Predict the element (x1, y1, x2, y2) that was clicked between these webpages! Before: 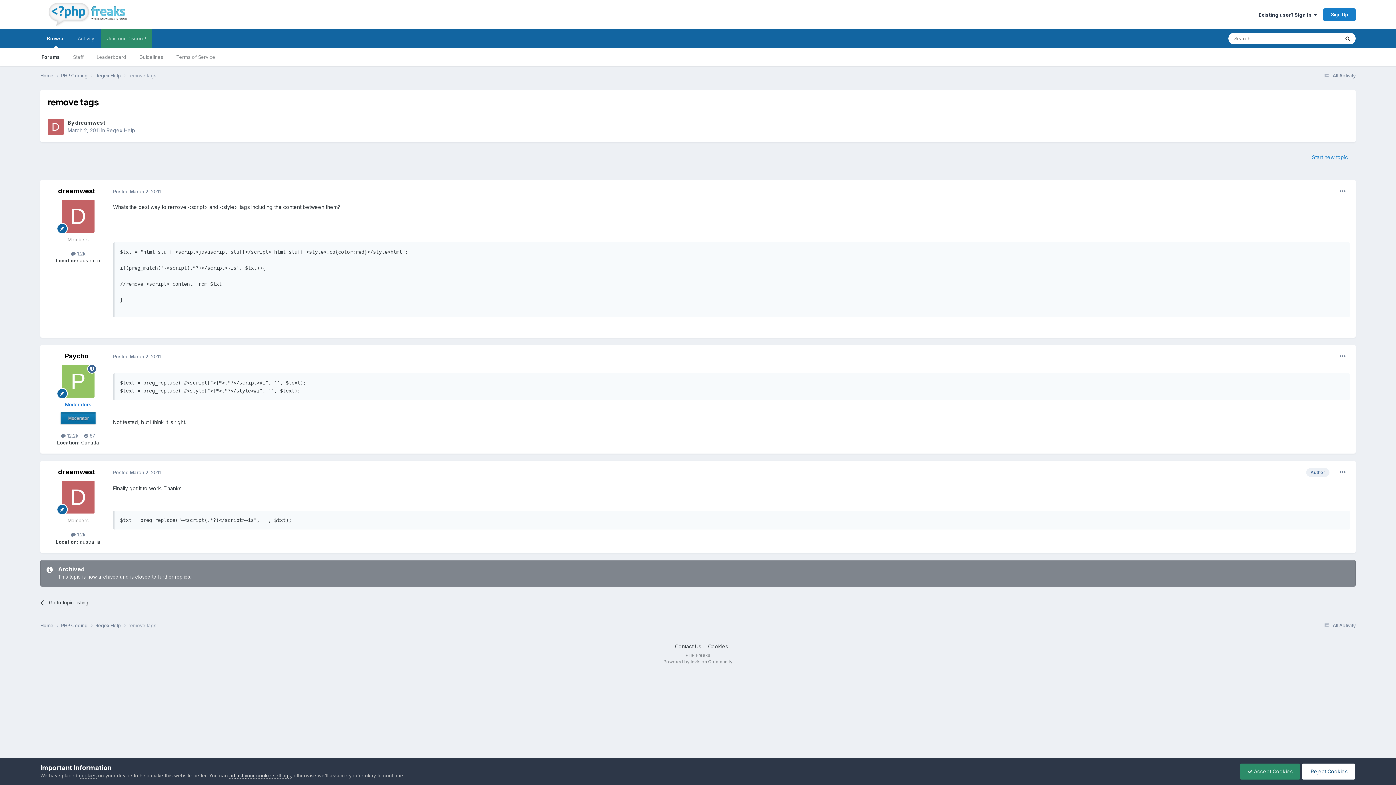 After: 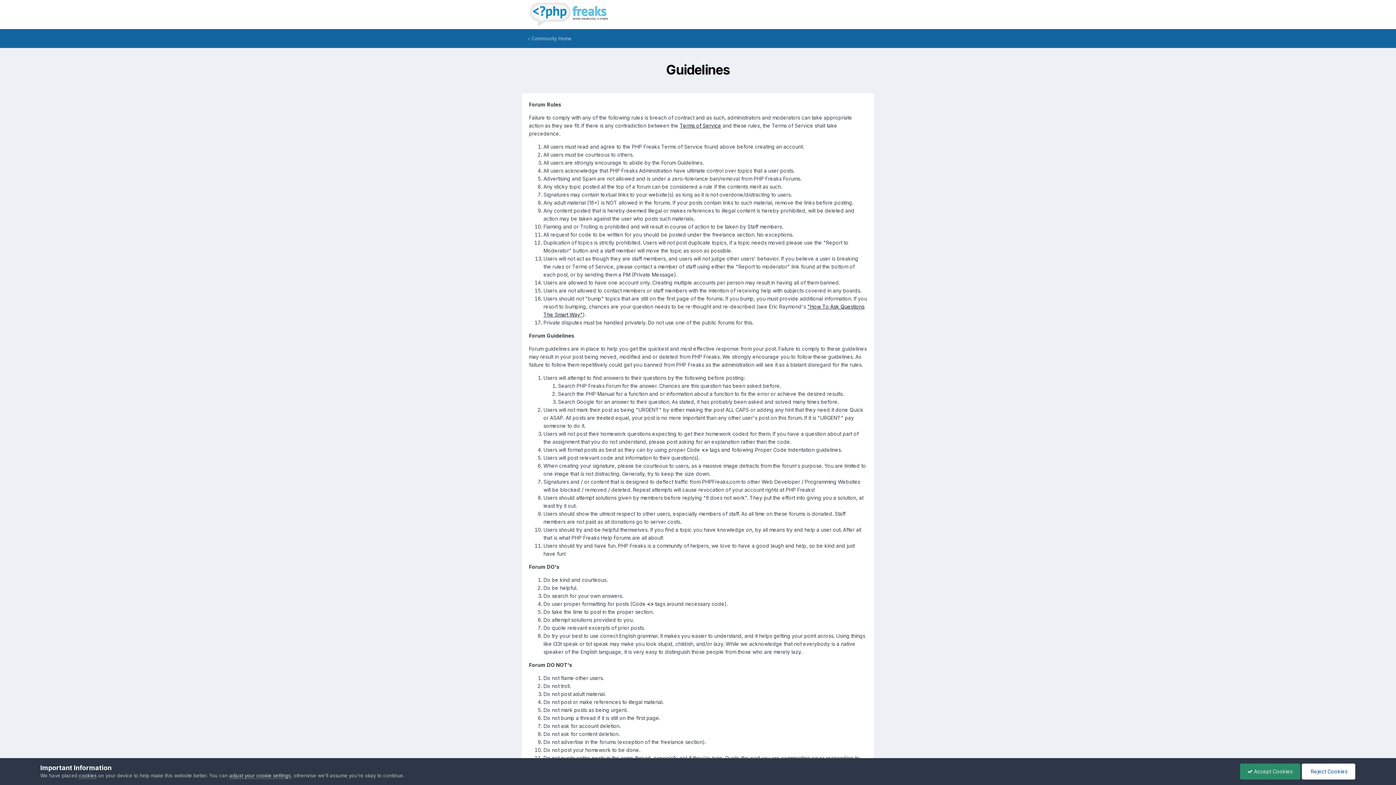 Action: label: Guidelines bbox: (132, 48, 169, 66)